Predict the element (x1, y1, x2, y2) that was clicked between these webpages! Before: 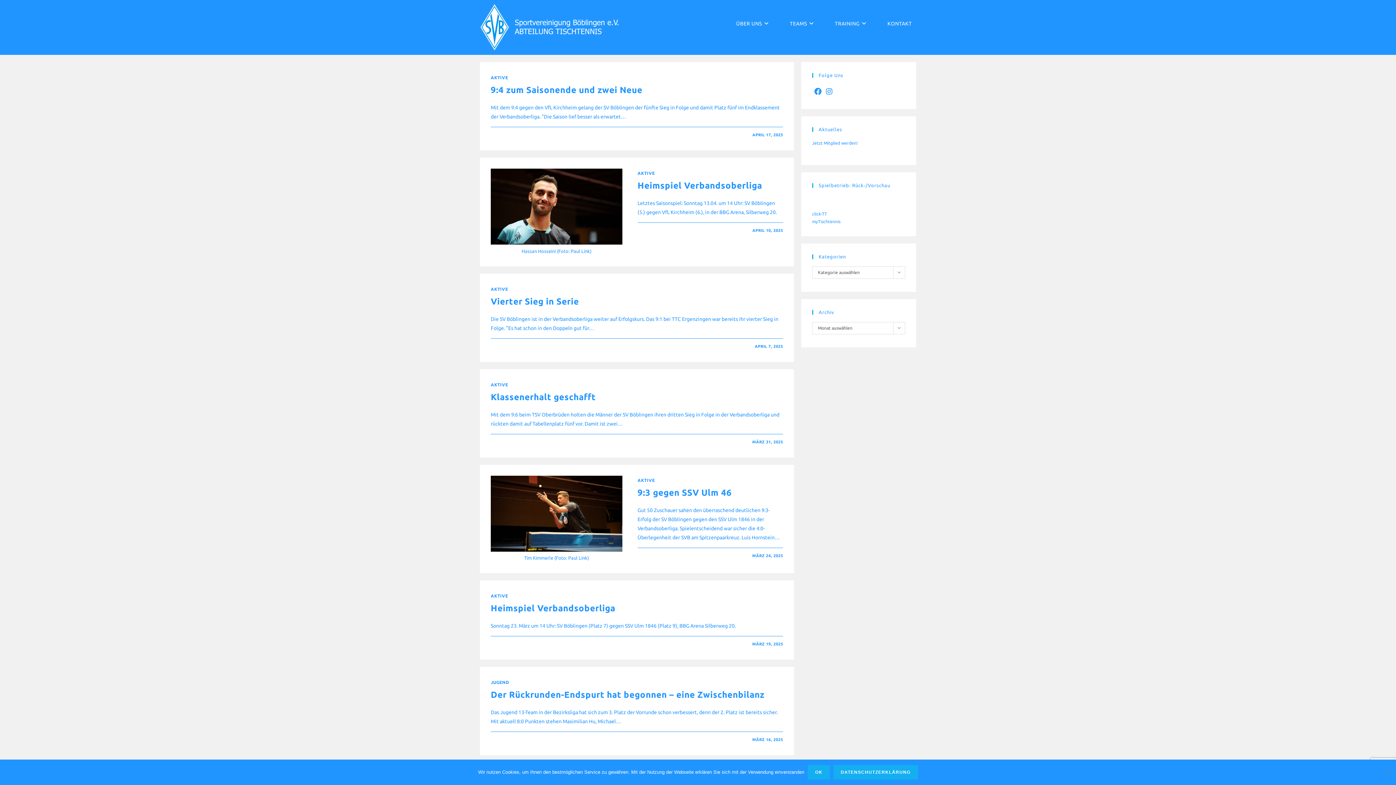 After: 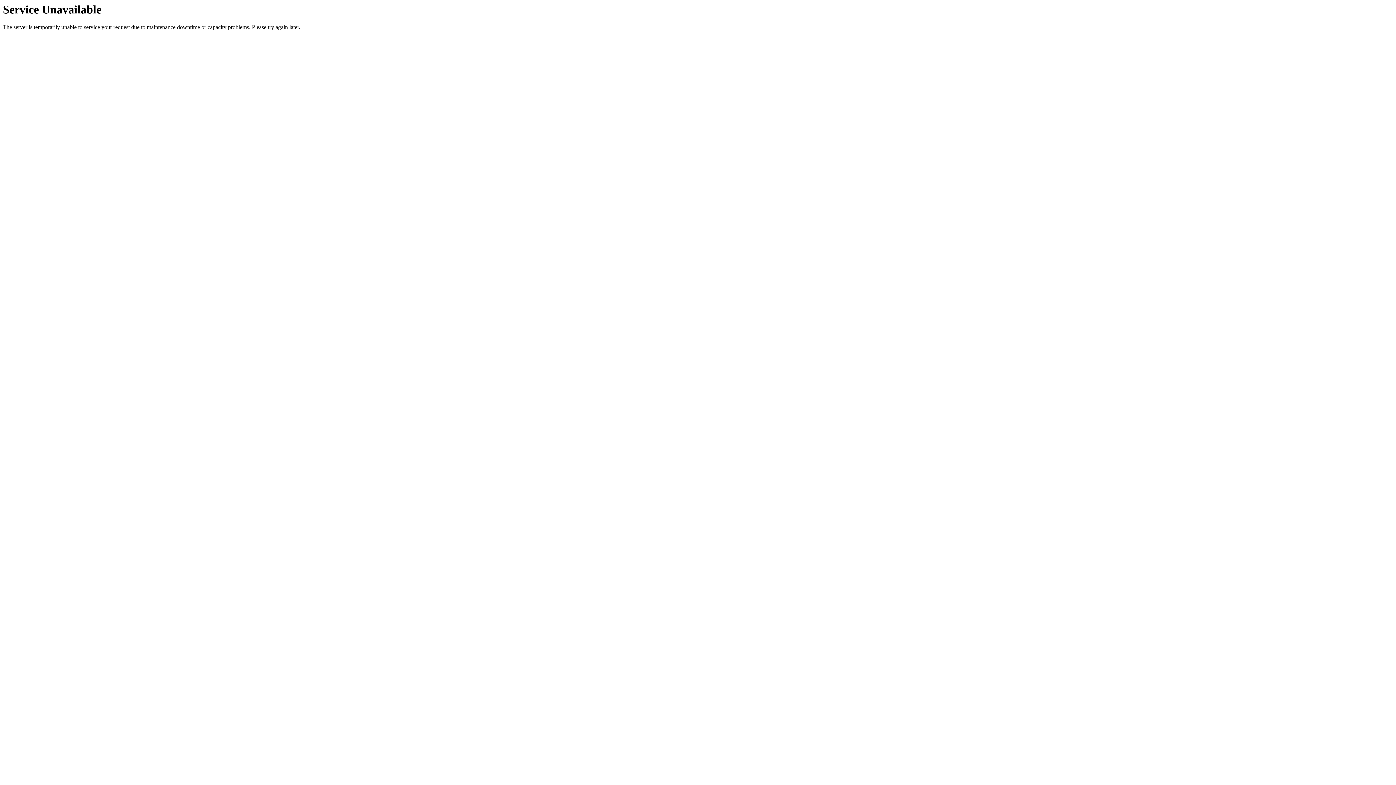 Action: label: AKTIVE bbox: (637, 170, 655, 175)